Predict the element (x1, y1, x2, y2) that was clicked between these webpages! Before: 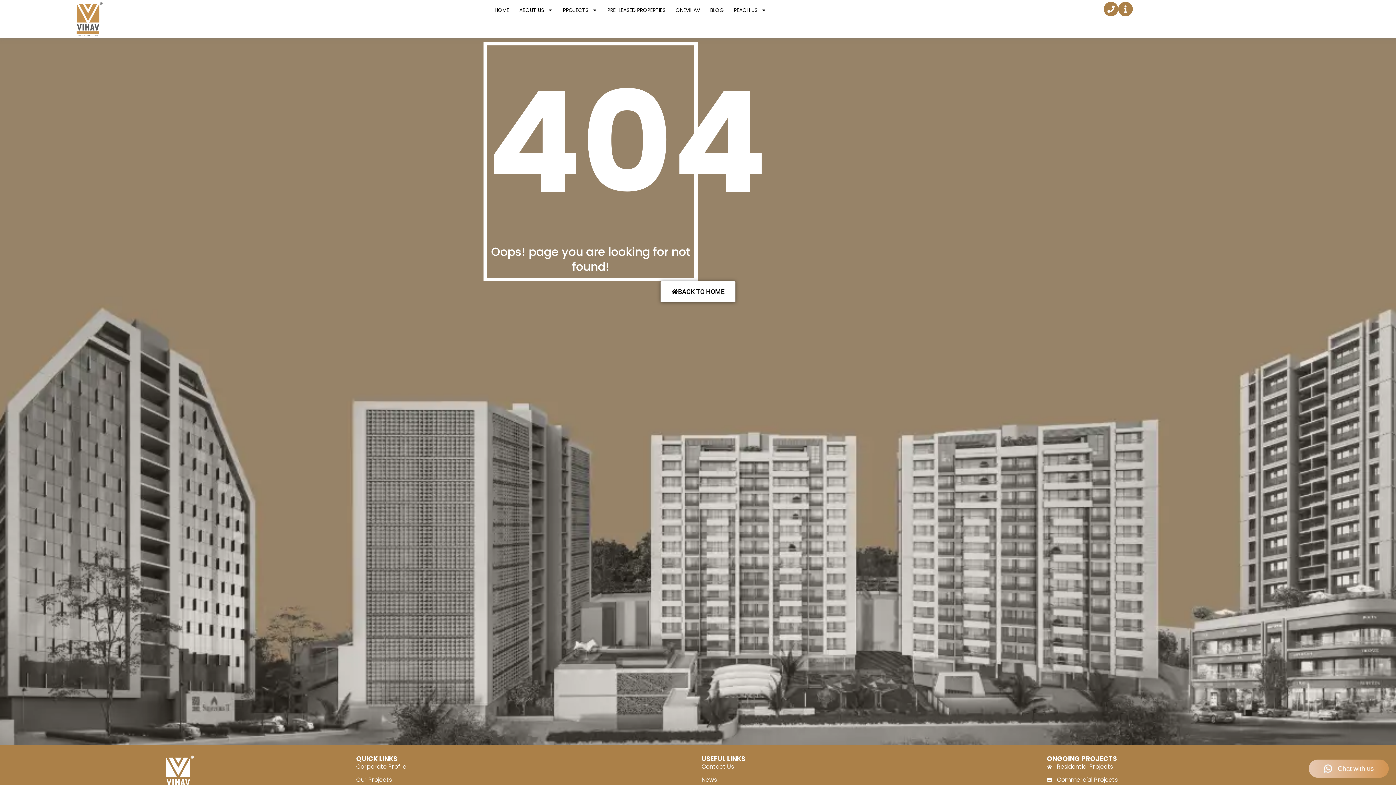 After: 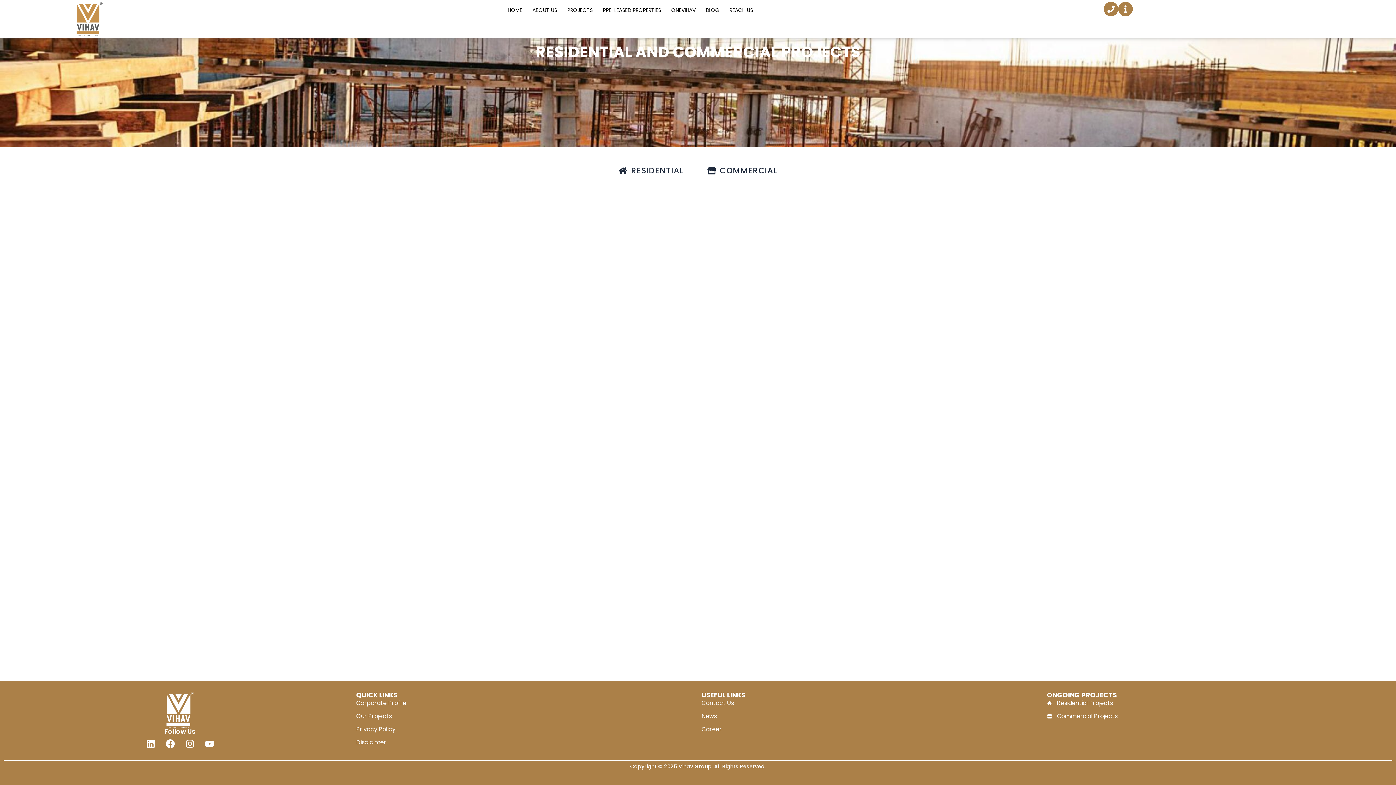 Action: bbox: (356, 775, 392, 785) label: Our Projects